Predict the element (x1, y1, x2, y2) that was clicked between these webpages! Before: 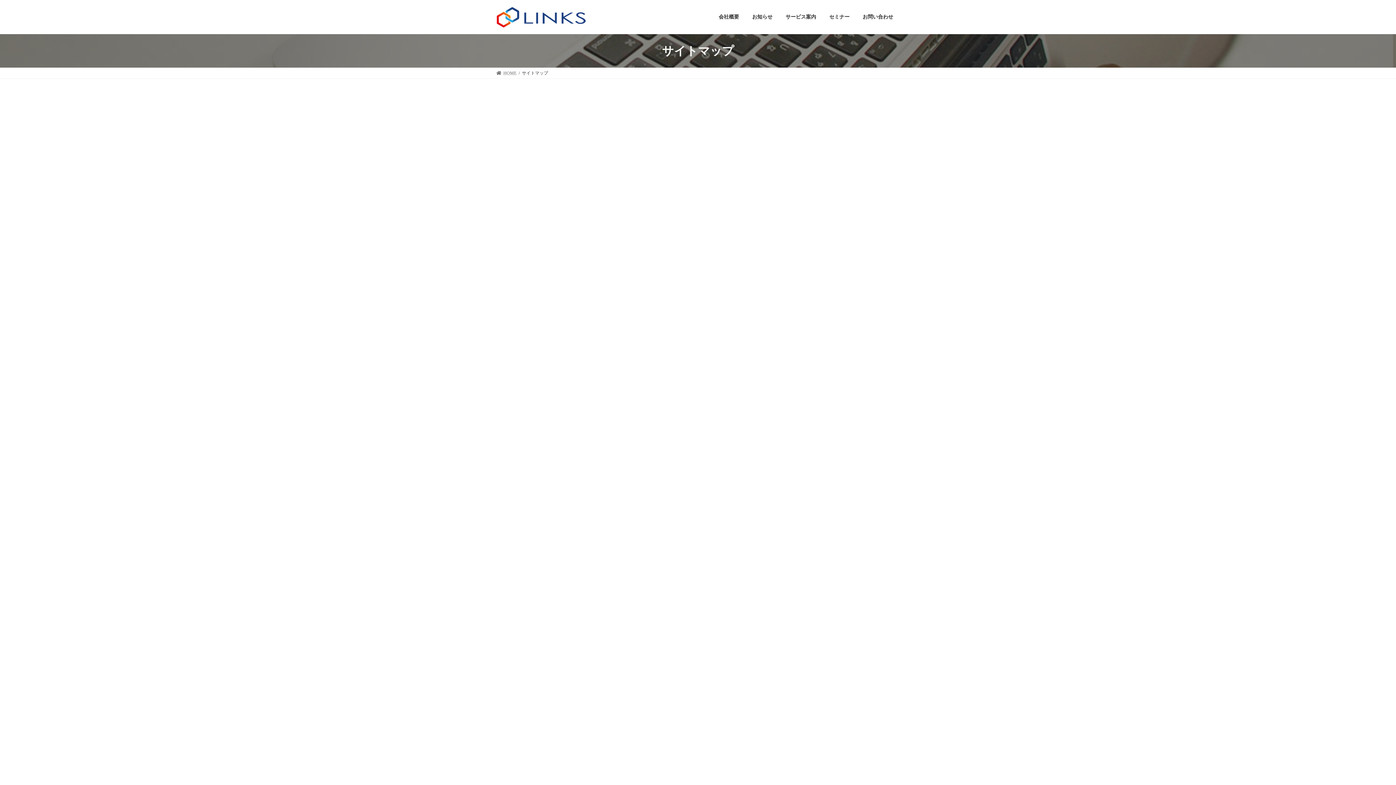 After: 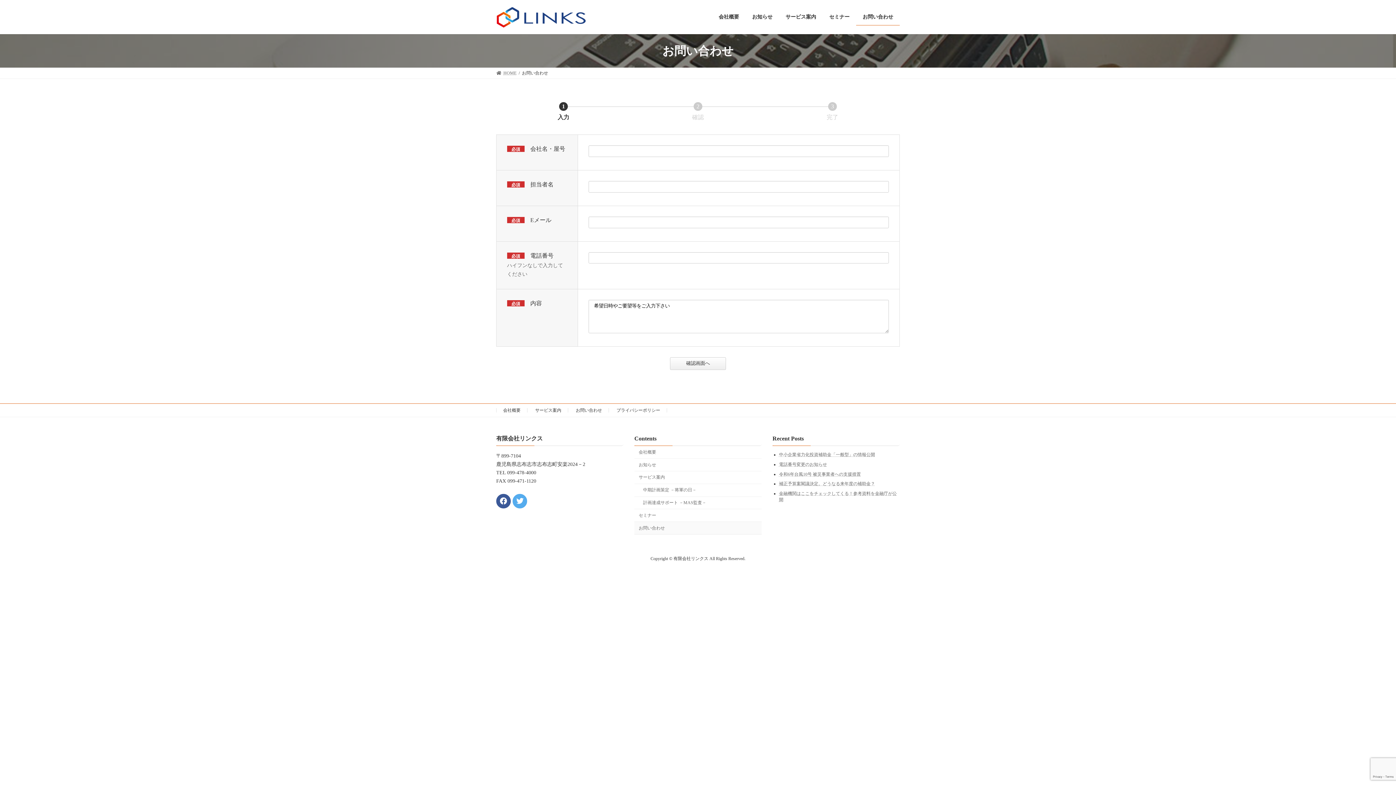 Action: label: お問い合わせ bbox: (856, 8, 900, 25)